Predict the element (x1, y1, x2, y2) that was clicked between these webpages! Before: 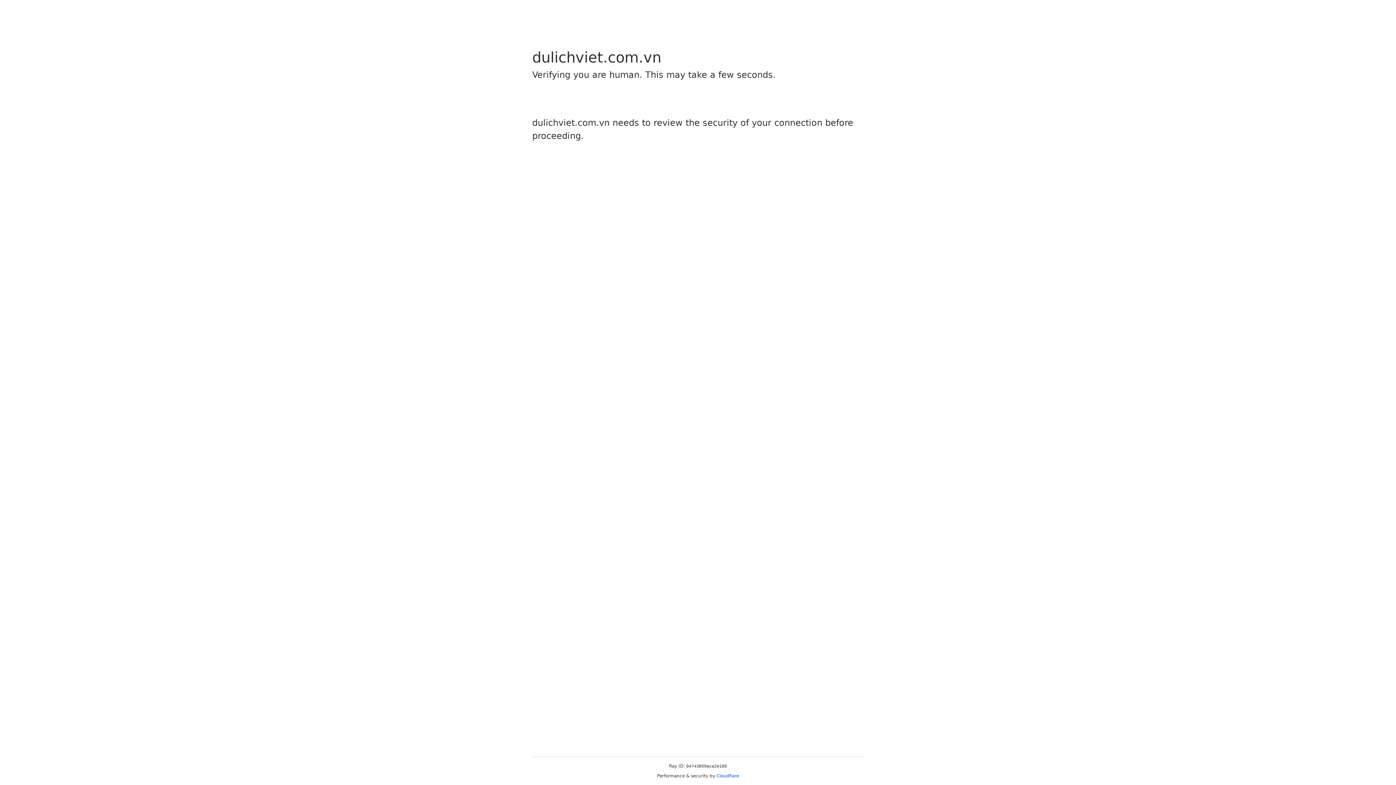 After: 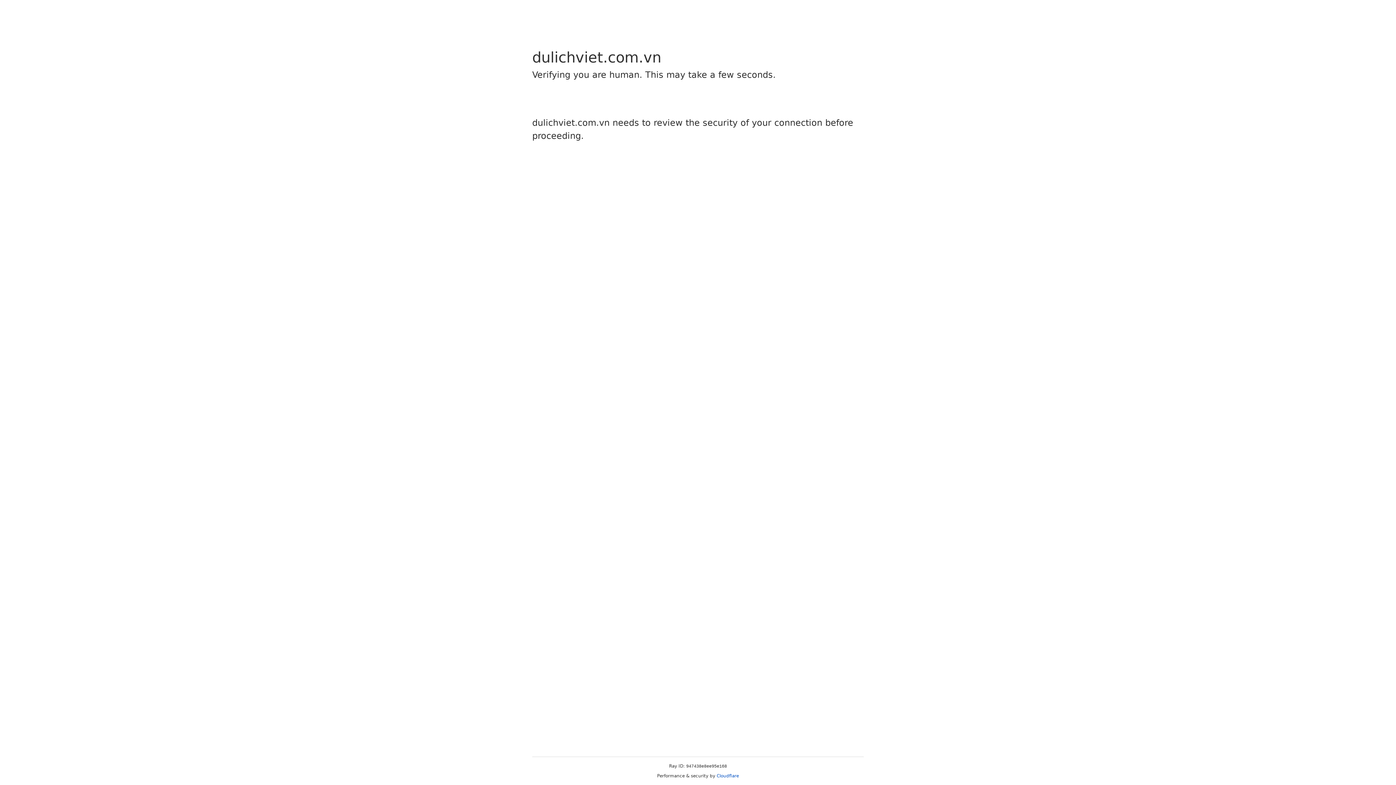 Action: label: Cloudflare bbox: (716, 773, 739, 778)